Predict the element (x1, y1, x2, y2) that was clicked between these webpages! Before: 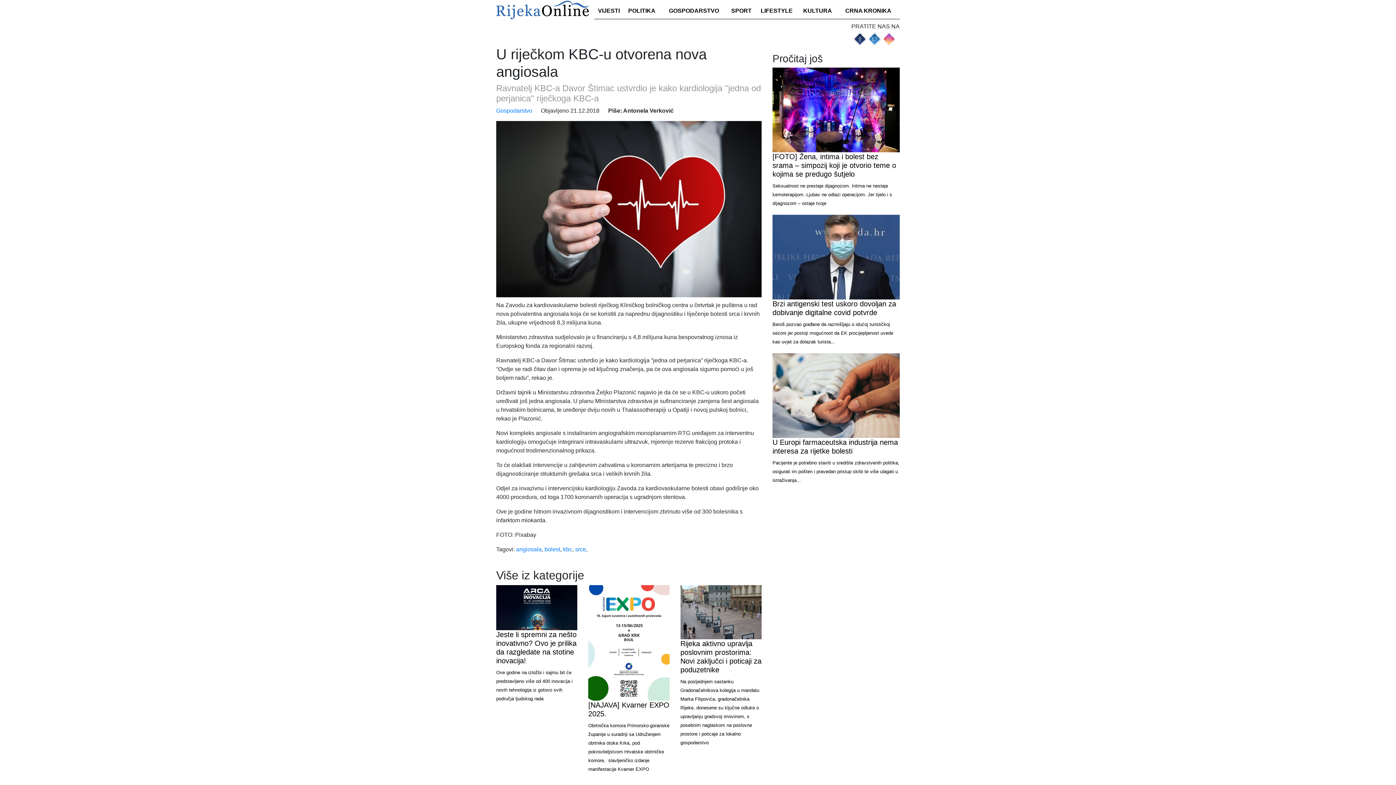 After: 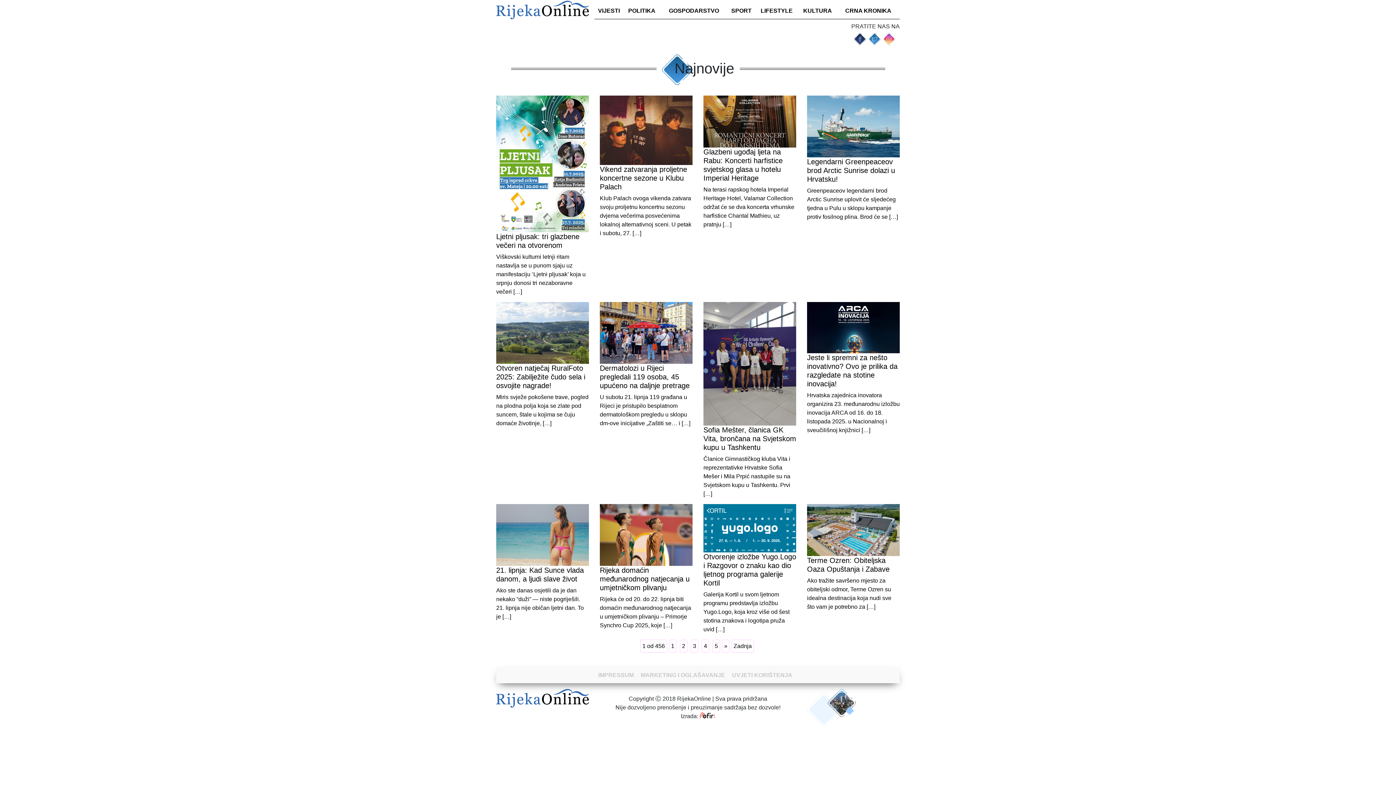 Action: label: VIJESTI bbox: (594, 2, 623, 18)